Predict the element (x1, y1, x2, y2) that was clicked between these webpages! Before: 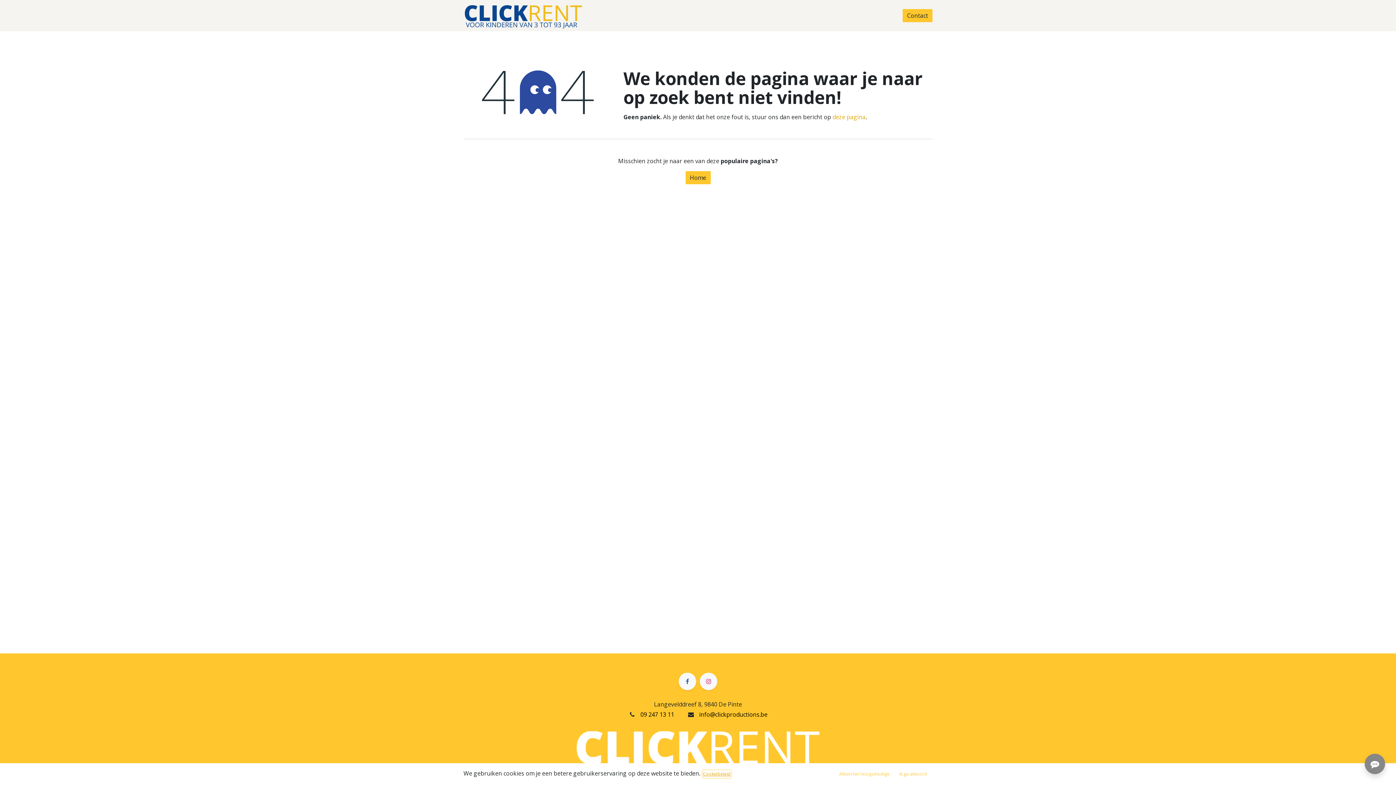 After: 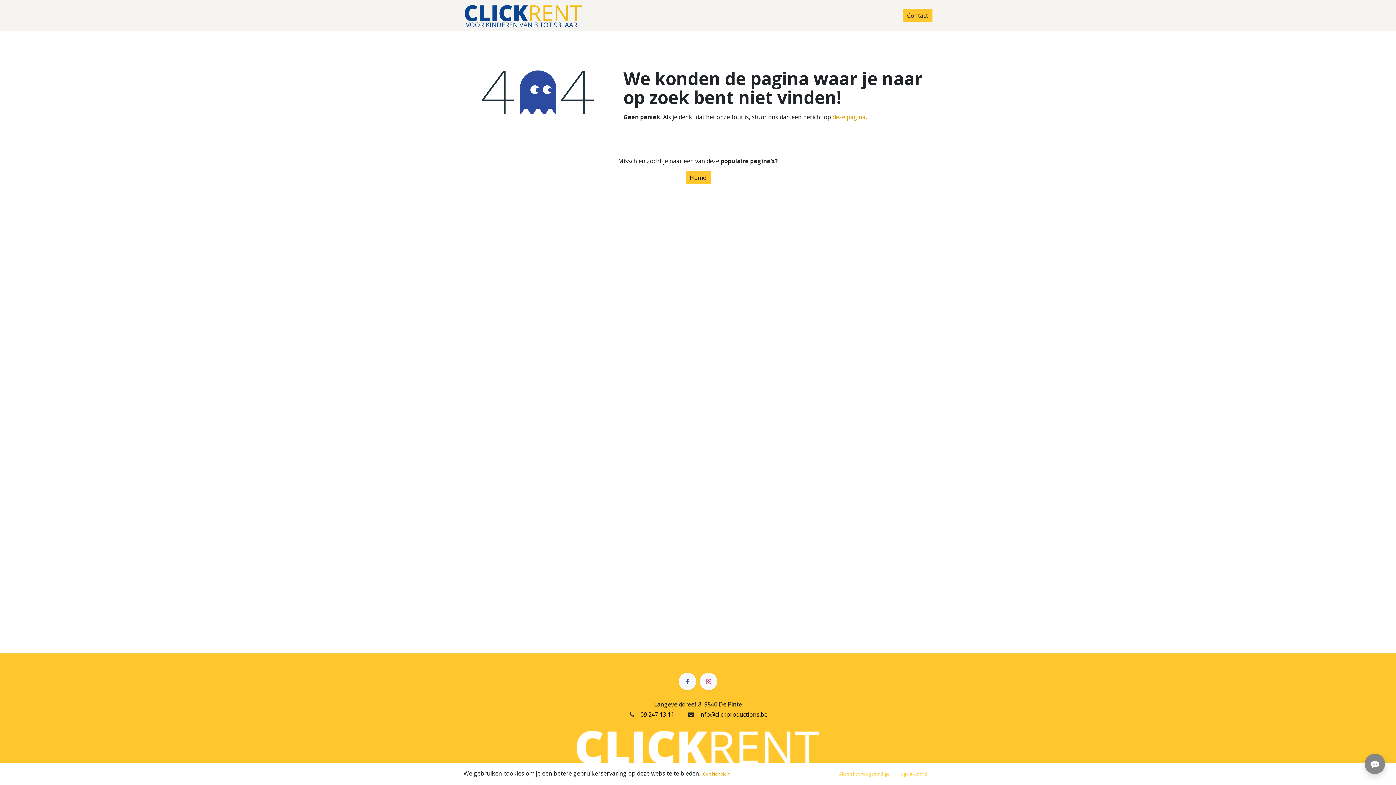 Action: label: 09 247 13 11 bbox: (640, 711, 674, 719)